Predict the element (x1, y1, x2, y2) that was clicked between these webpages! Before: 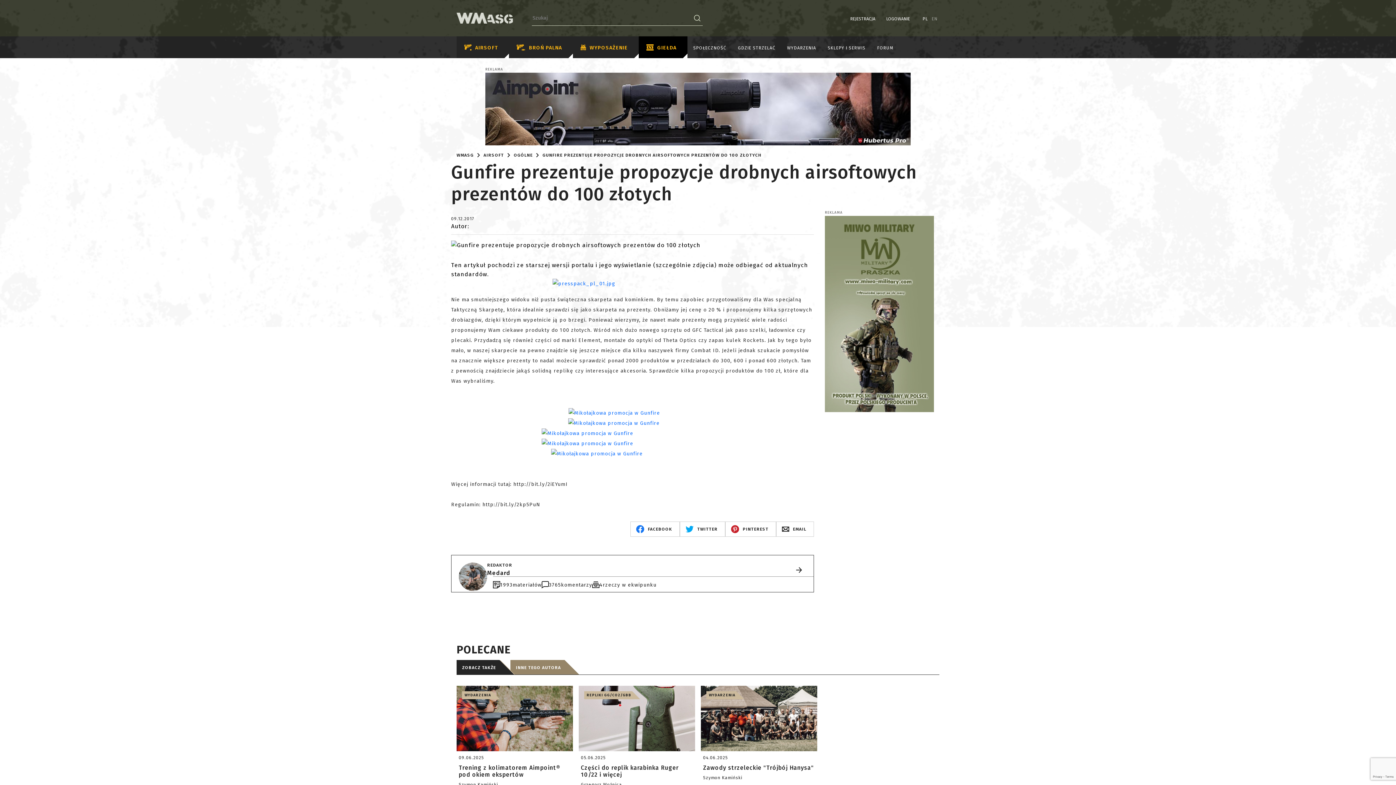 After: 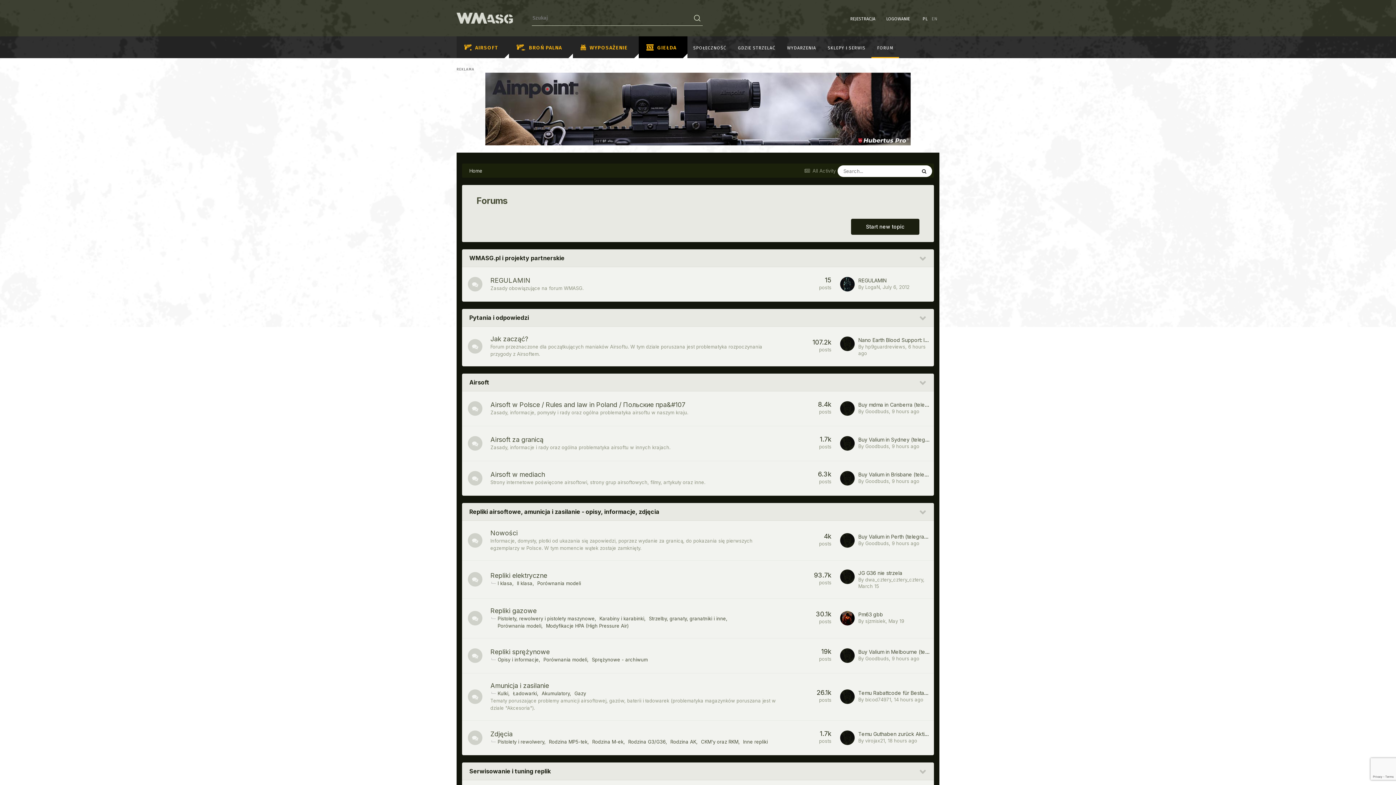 Action: label: FORUM bbox: (871, 36, 899, 58)